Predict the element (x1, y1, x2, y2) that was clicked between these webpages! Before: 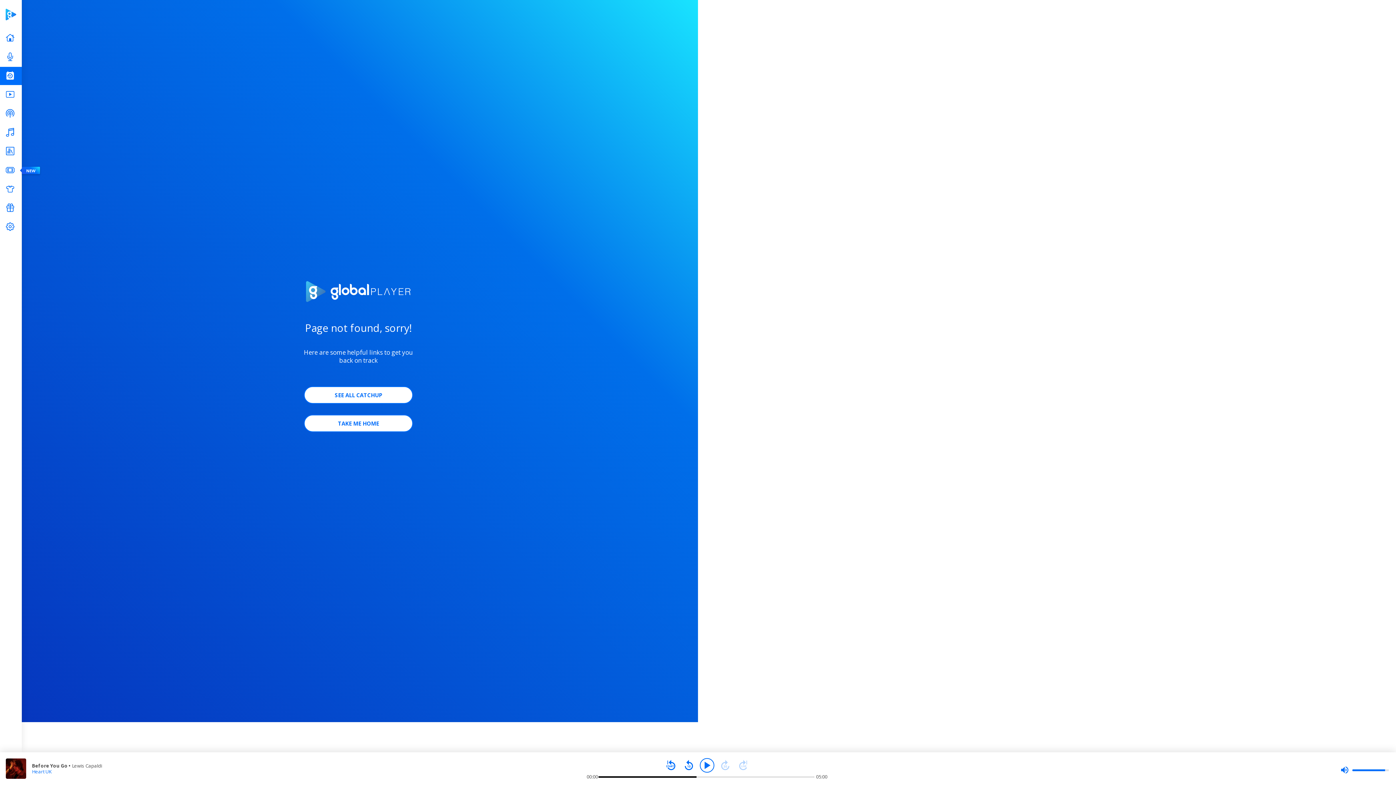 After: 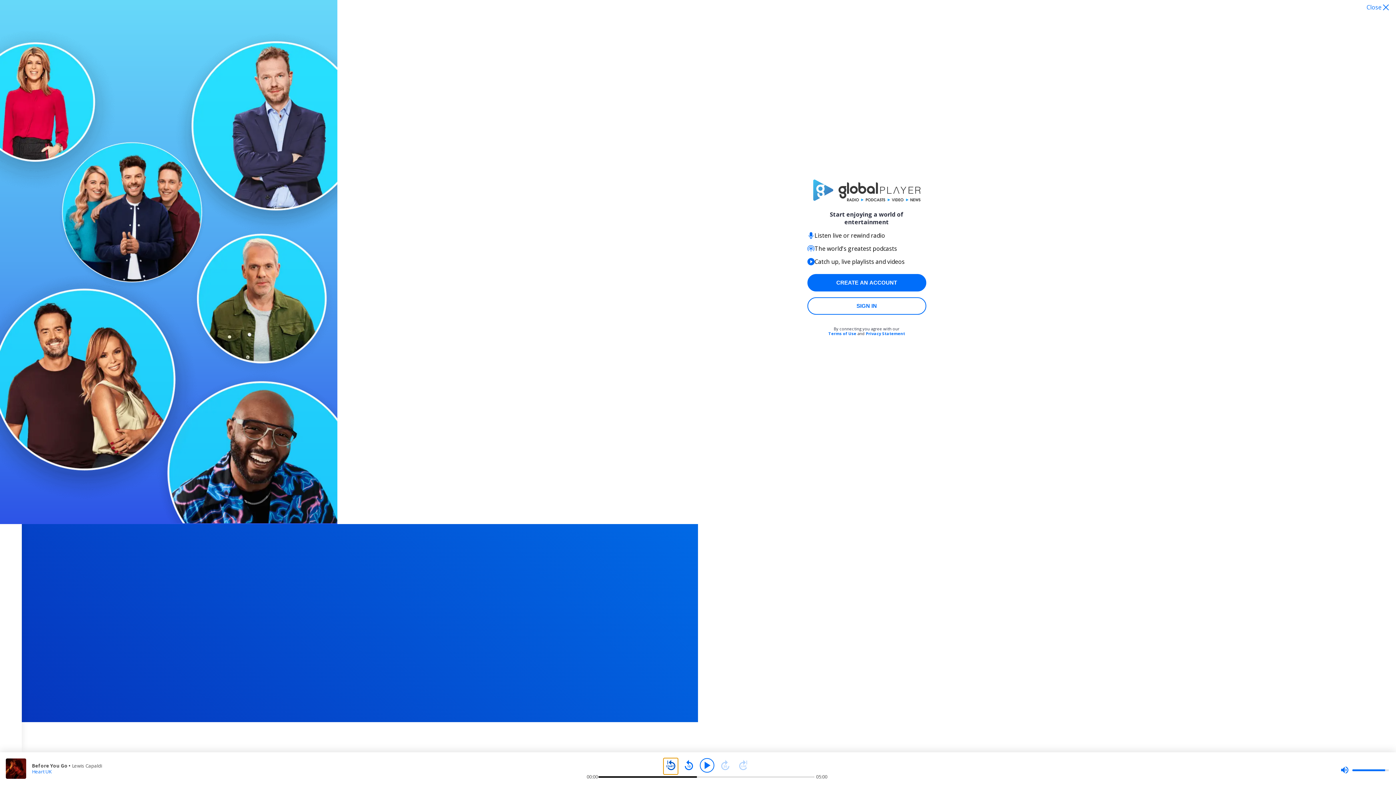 Action: bbox: (663, 758, 678, 773)